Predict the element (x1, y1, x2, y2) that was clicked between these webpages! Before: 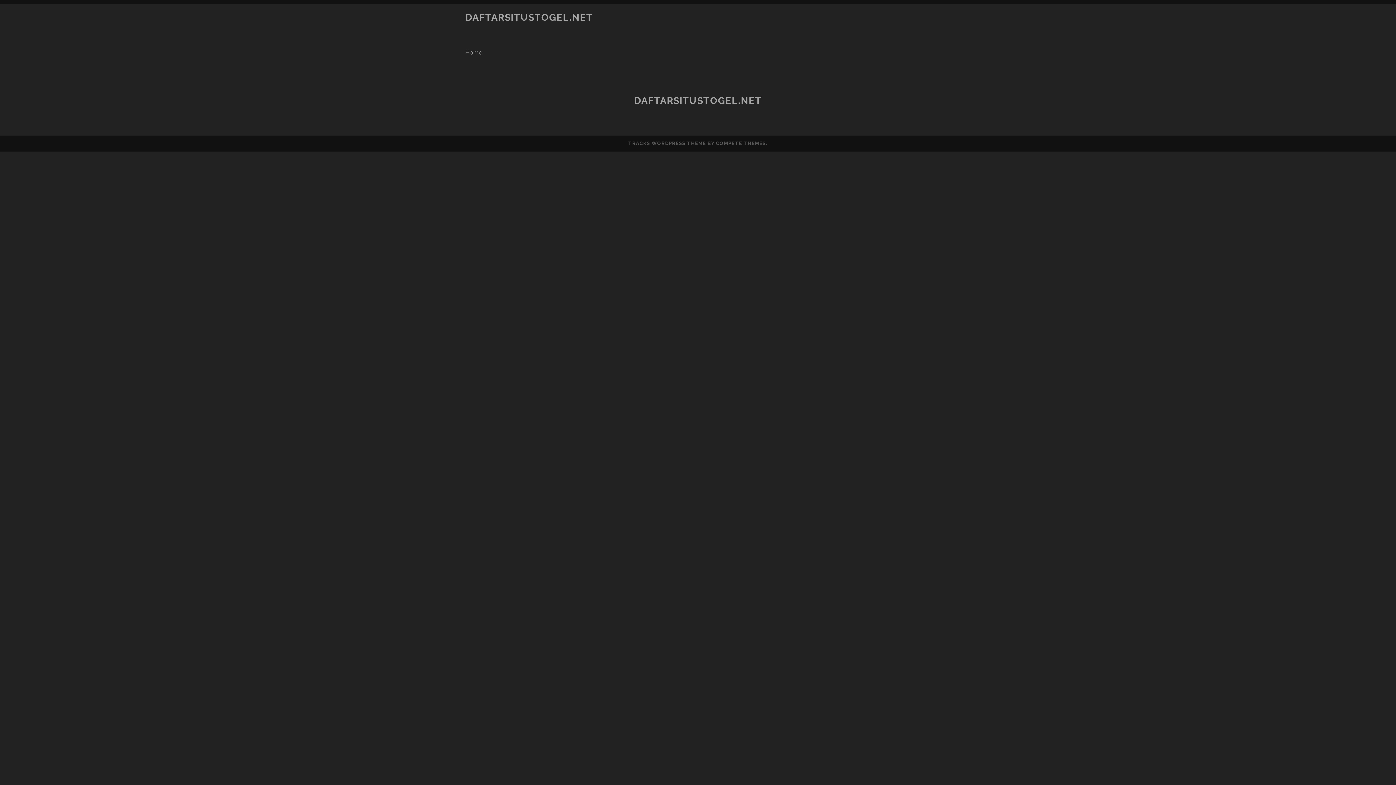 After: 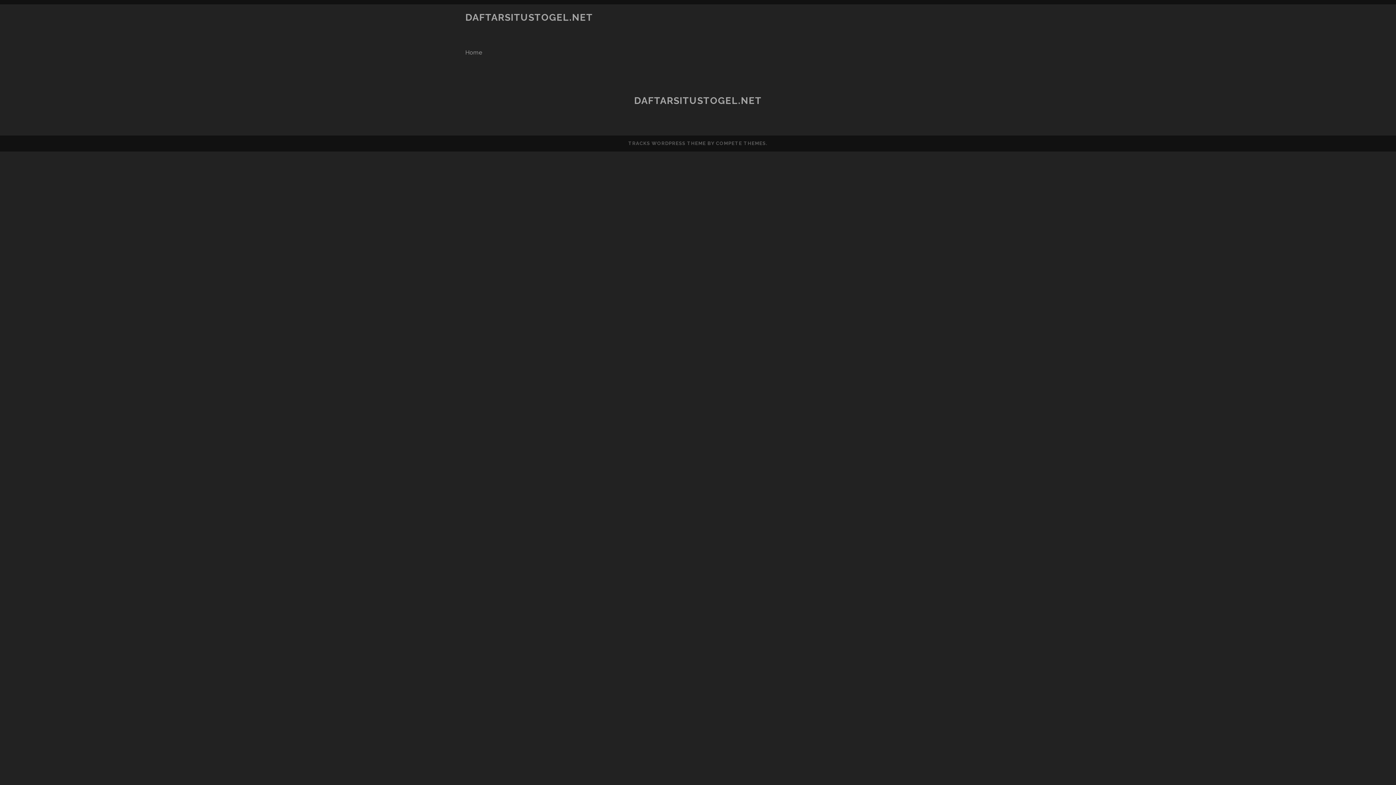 Action: bbox: (634, 95, 762, 106) label: DAFTARSITUSTOGEL.NET